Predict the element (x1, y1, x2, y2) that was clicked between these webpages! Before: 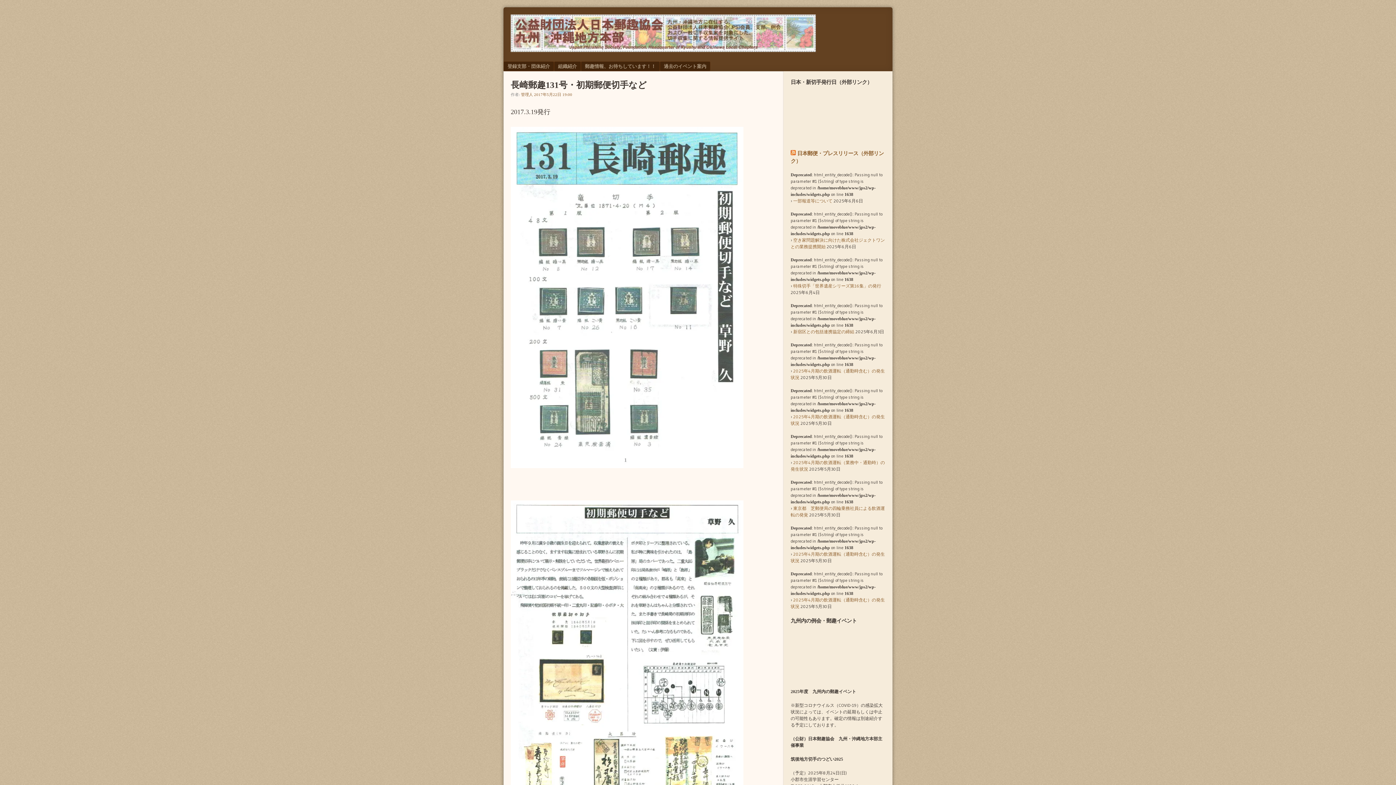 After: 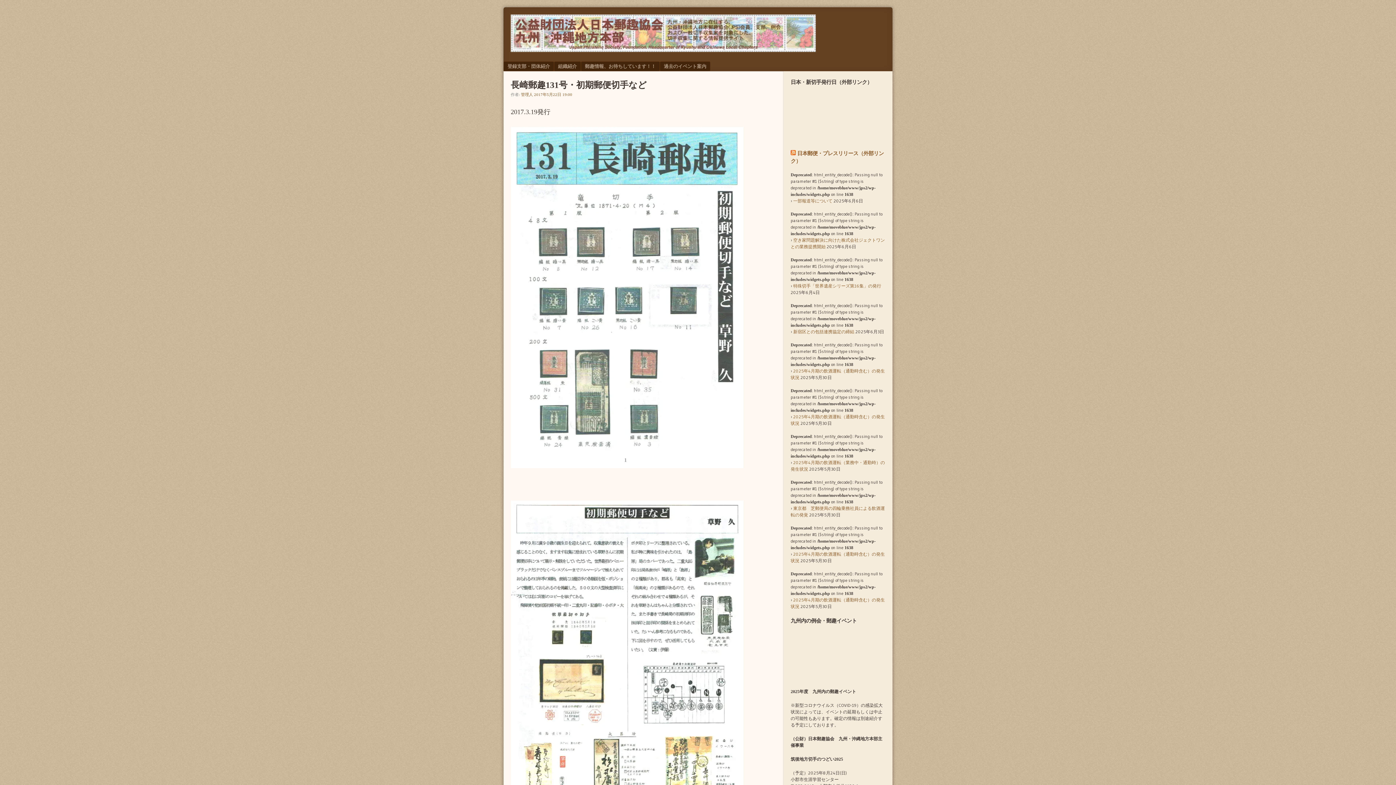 Action: bbox: (534, 92, 572, 96) label: 2017年5月22日 19:00